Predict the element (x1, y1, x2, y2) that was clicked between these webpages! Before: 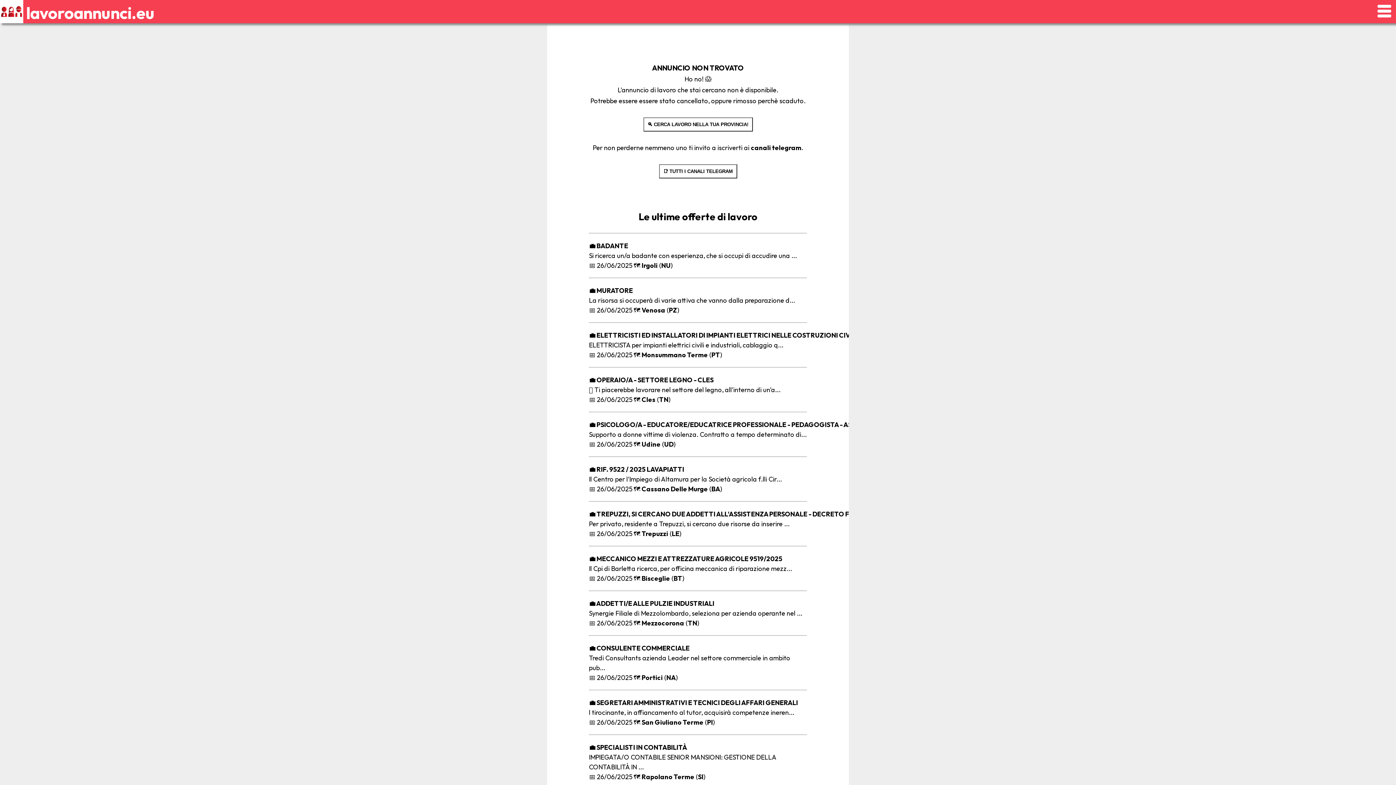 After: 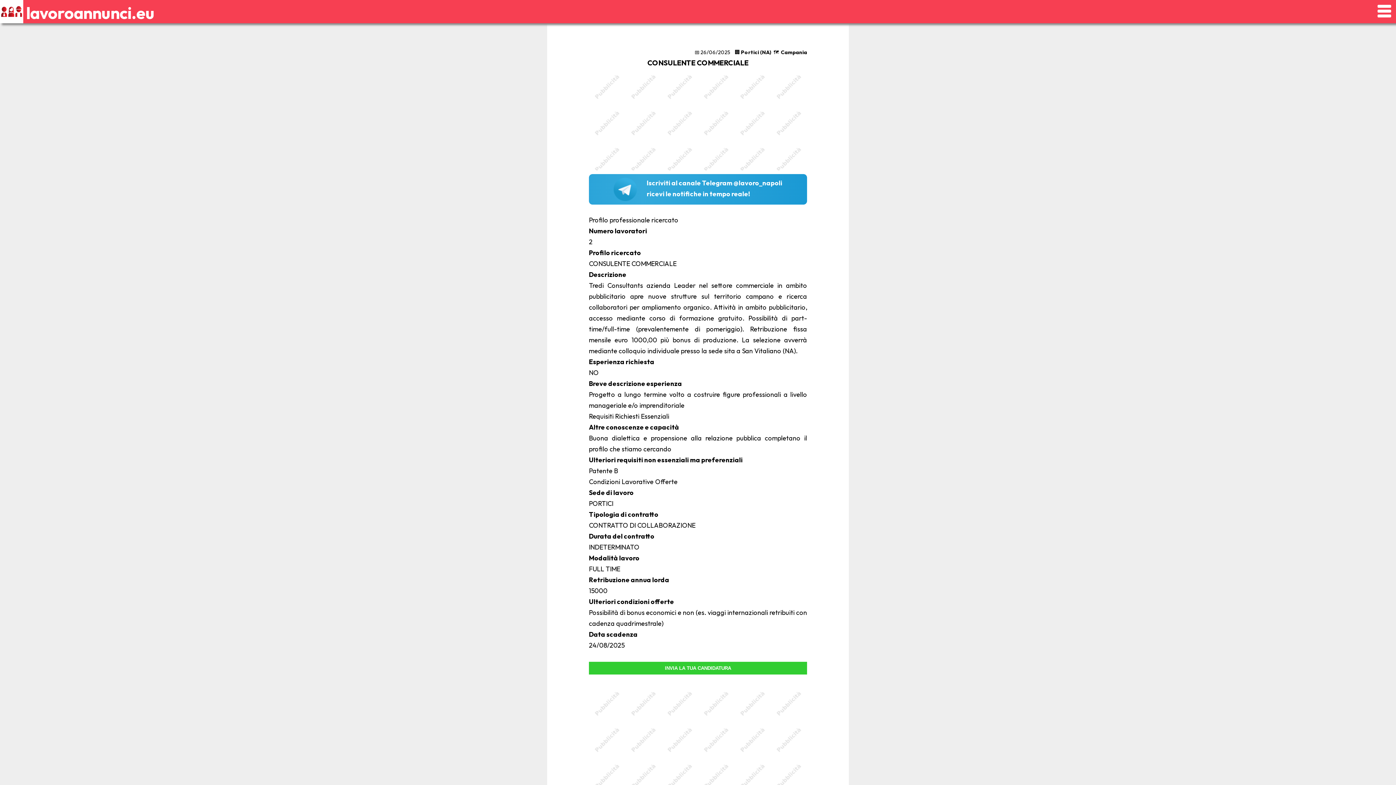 Action: label: 💼 CONSULENTE COMMERCIALE bbox: (589, 644, 689, 652)